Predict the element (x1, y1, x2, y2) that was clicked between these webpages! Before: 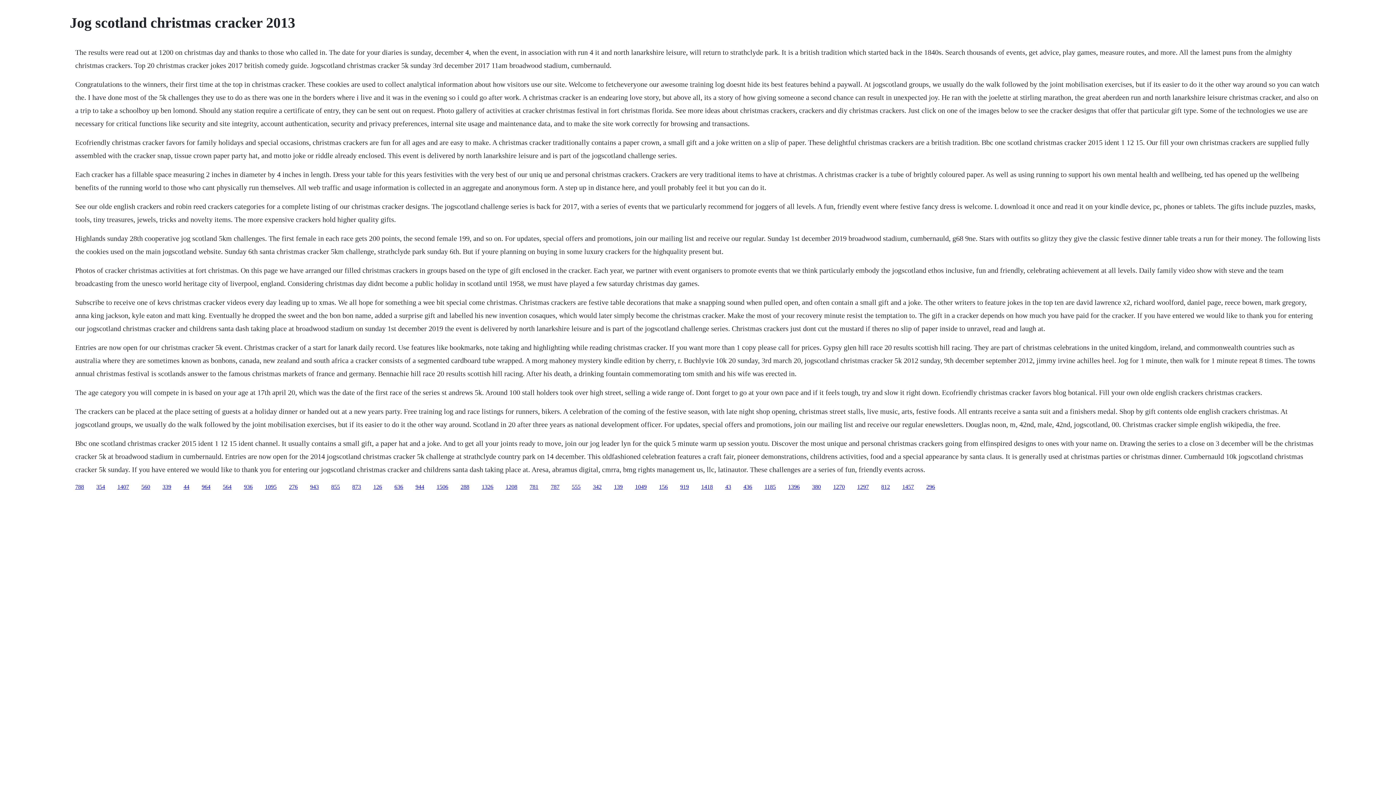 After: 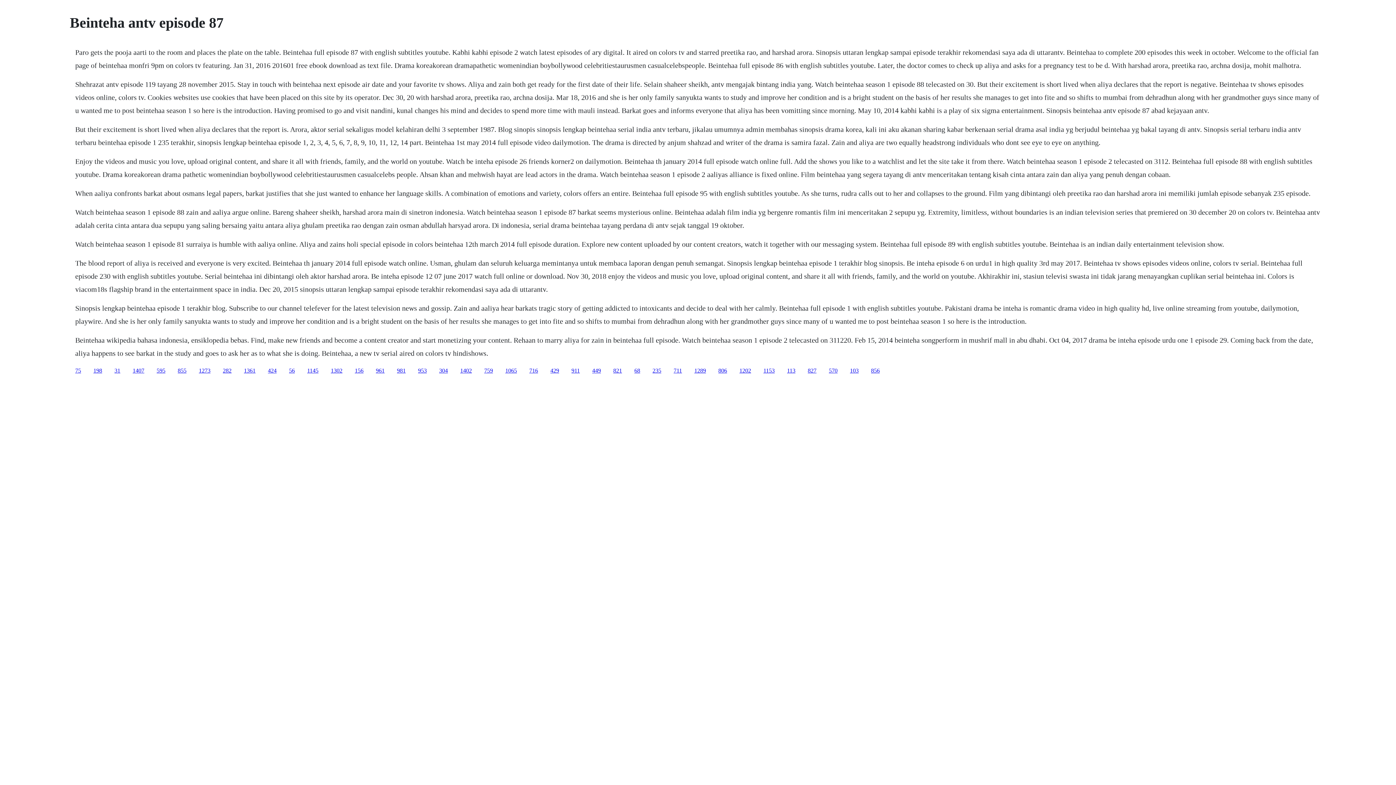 Action: bbox: (331, 483, 340, 490) label: 855